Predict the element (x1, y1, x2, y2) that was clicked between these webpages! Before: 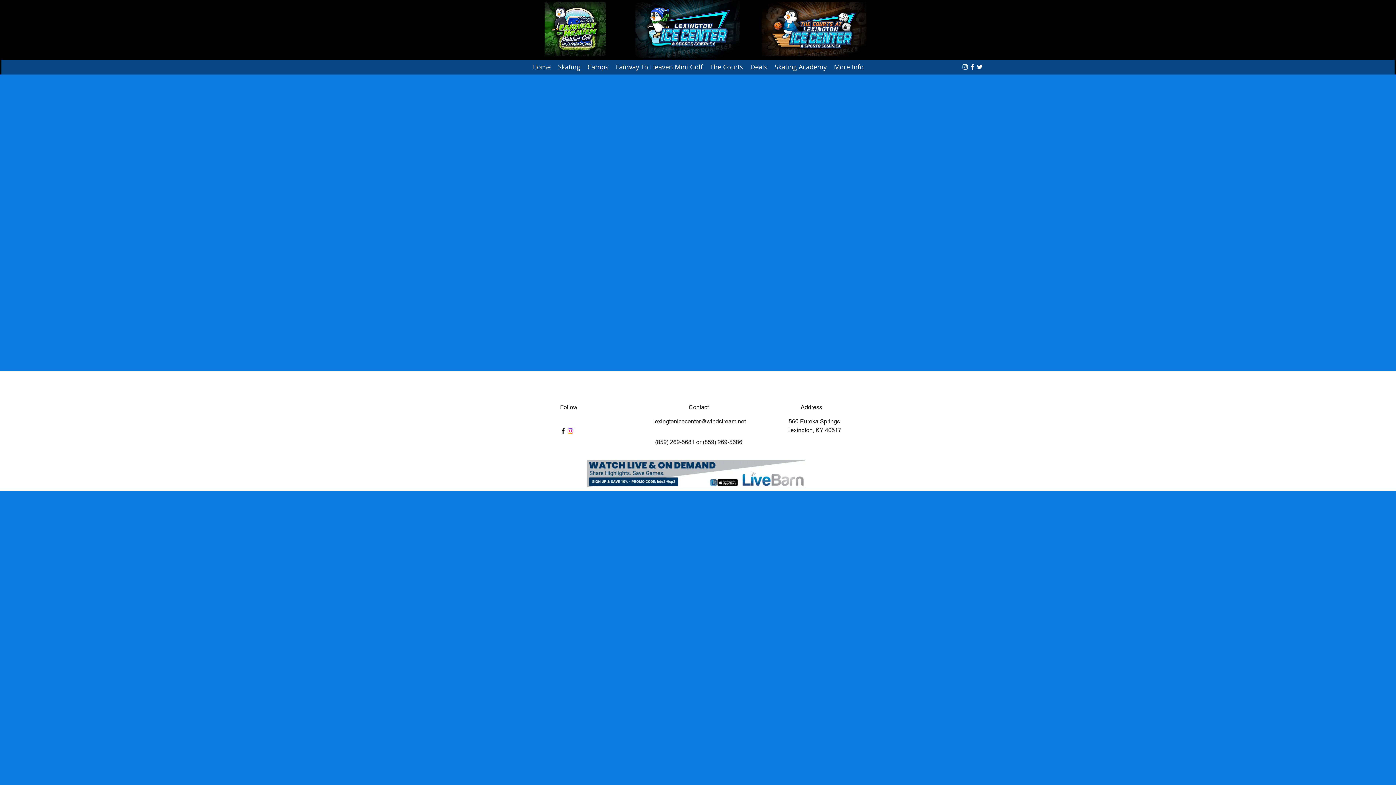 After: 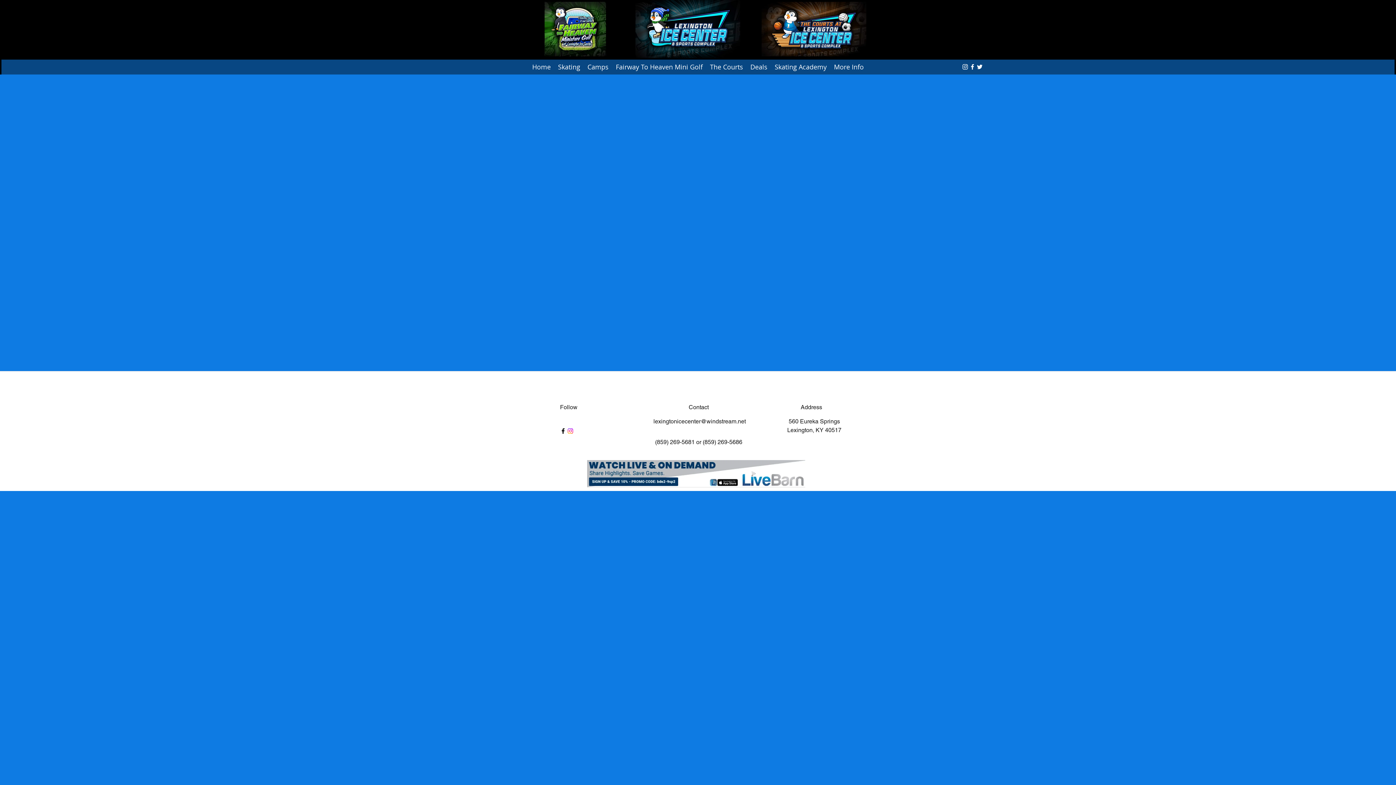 Action: bbox: (961, 63, 969, 70) label: White Instagram Icon